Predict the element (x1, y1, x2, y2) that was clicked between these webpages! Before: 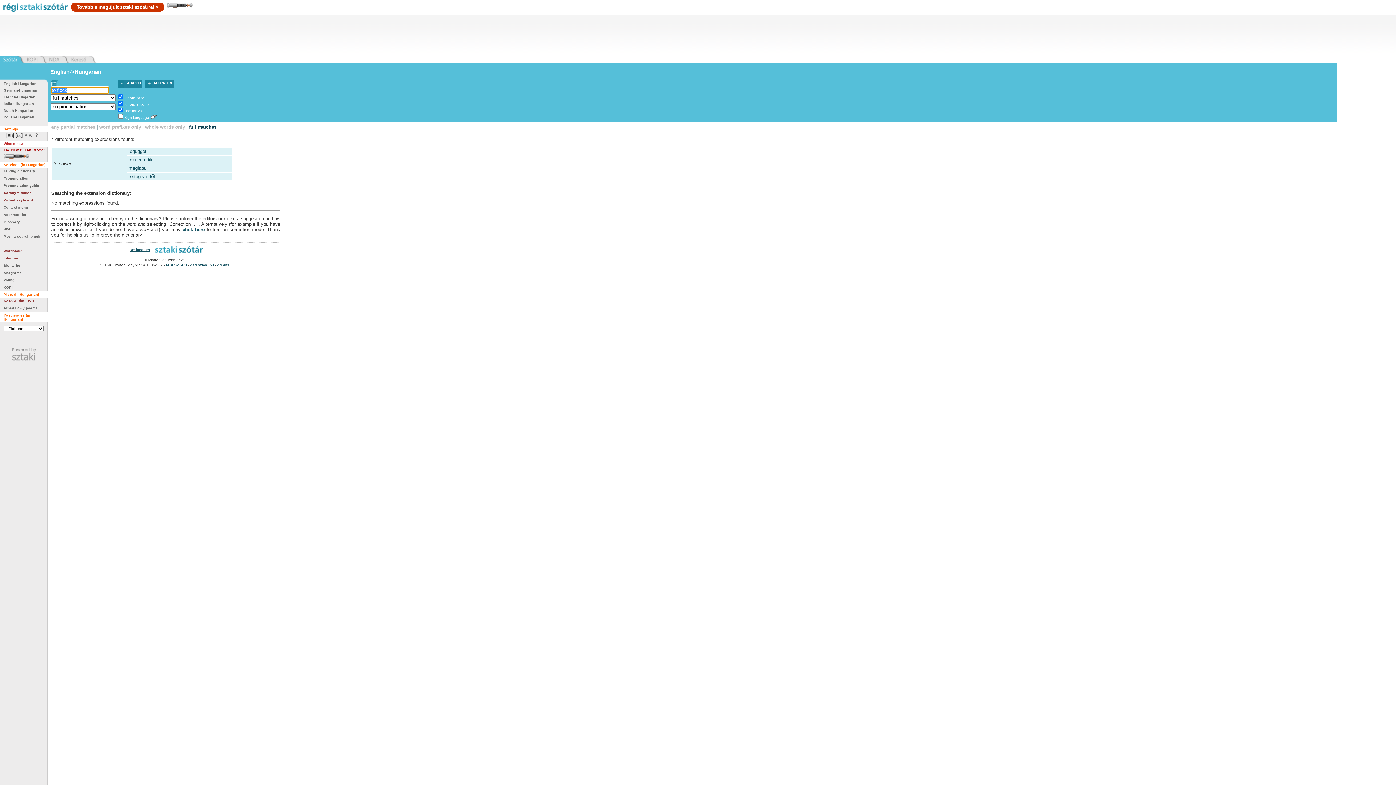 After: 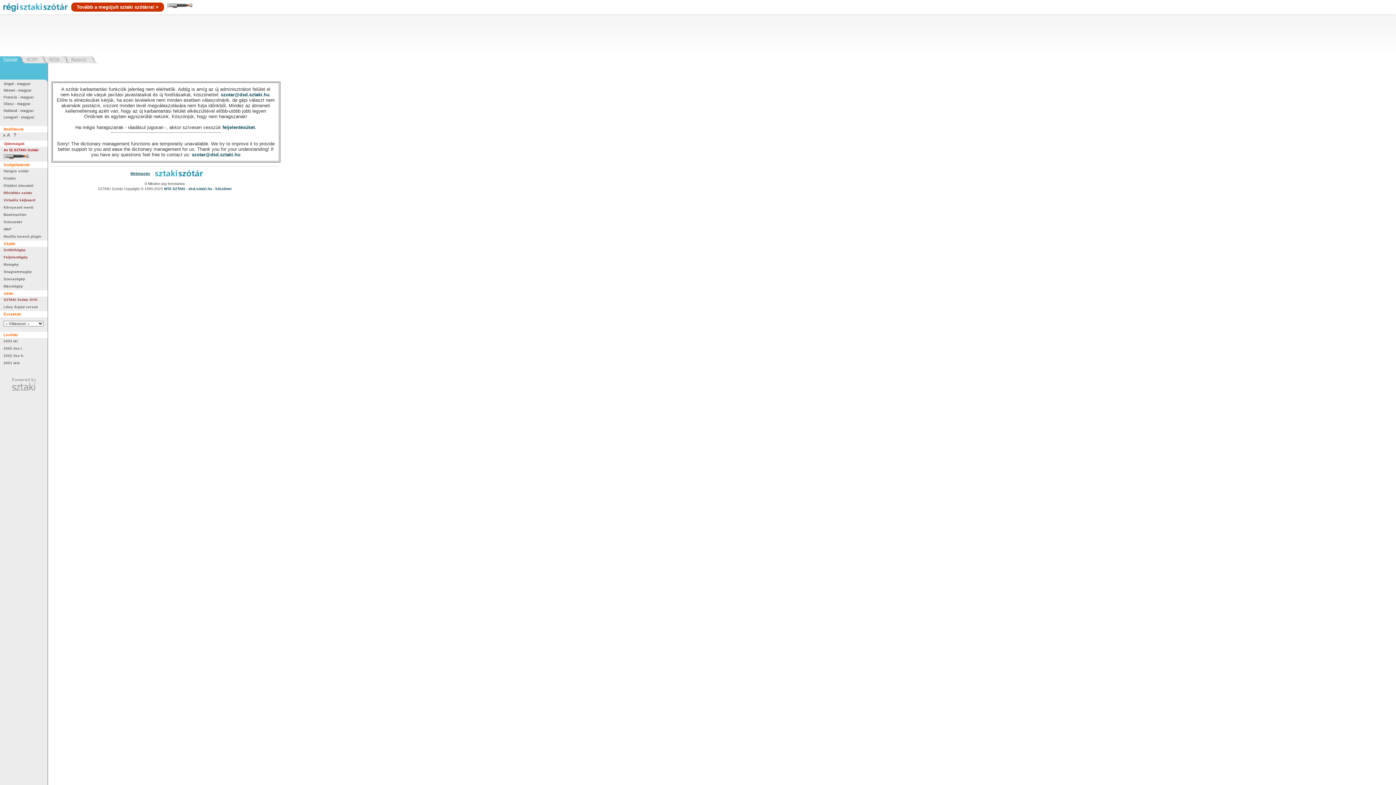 Action: bbox: (145, 79, 174, 87) label: ADD WORD